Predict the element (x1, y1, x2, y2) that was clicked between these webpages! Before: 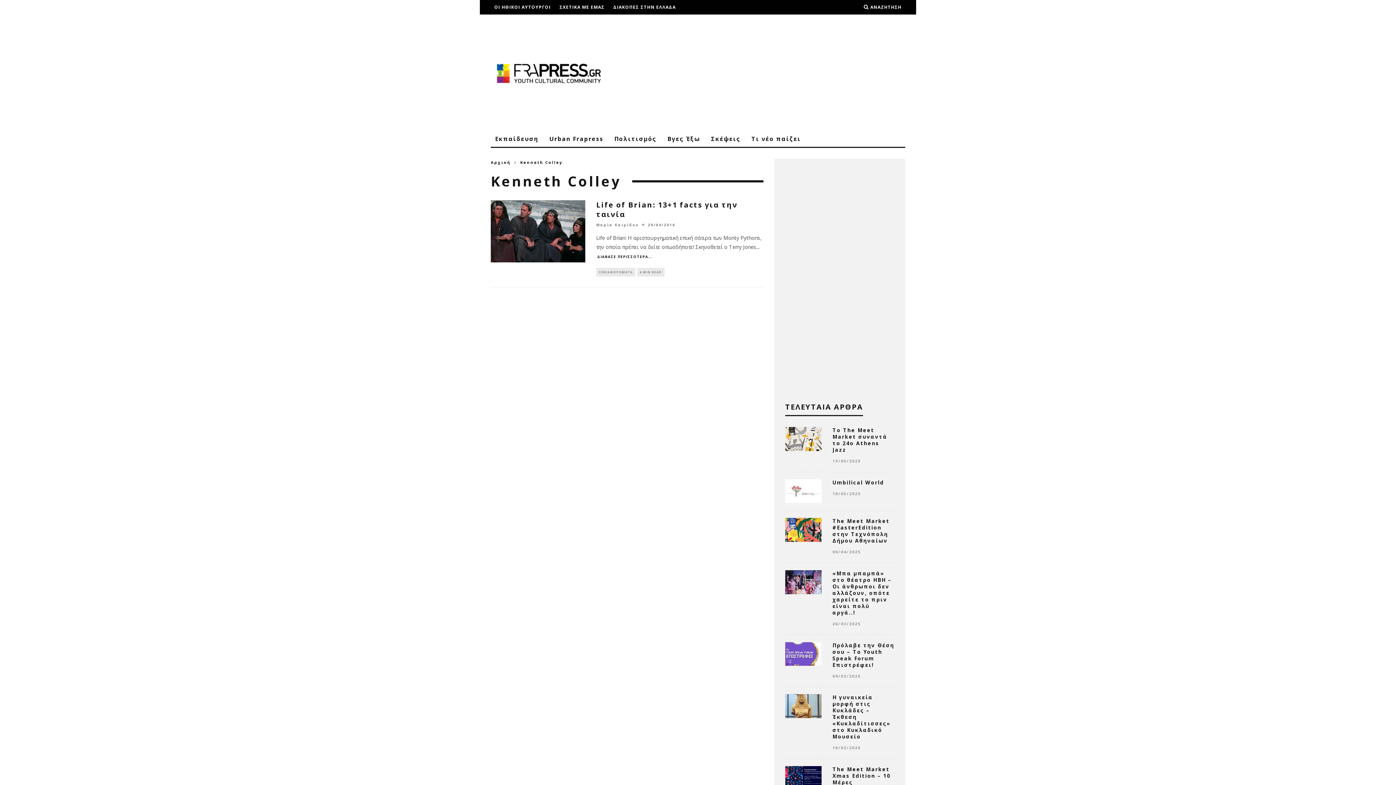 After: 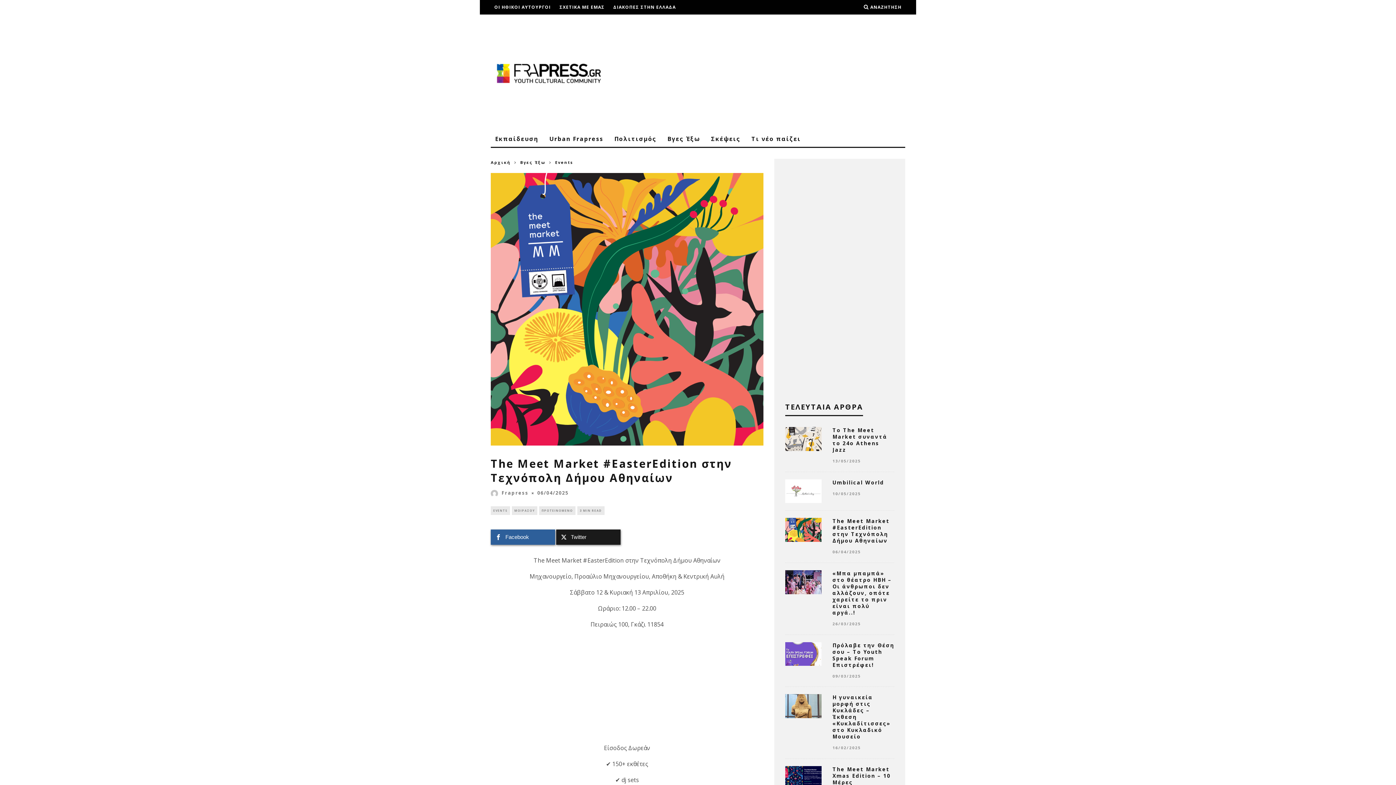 Action: label: The Meet Market #EasterEdition στην Τεχνόπολη Δήμου Αθηναίων bbox: (832, 517, 889, 544)